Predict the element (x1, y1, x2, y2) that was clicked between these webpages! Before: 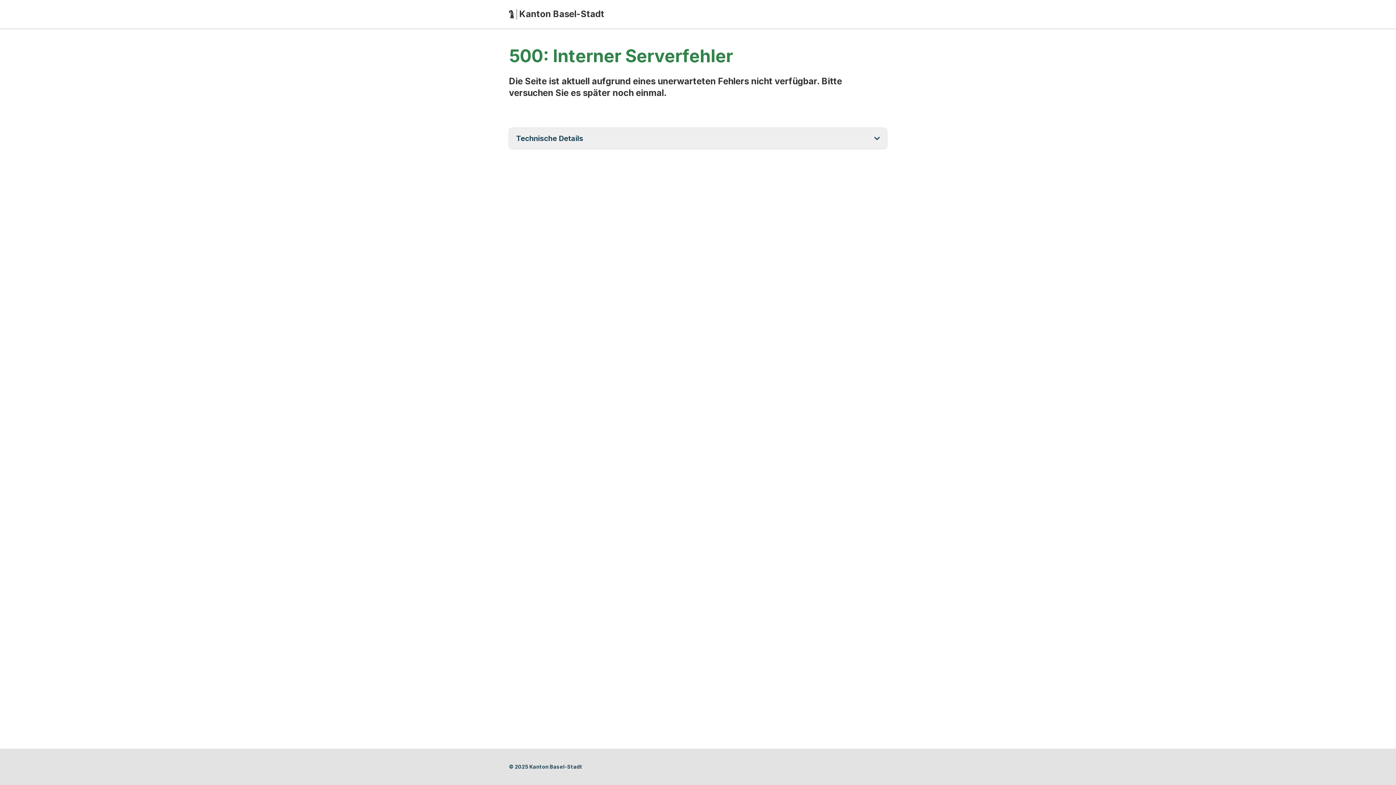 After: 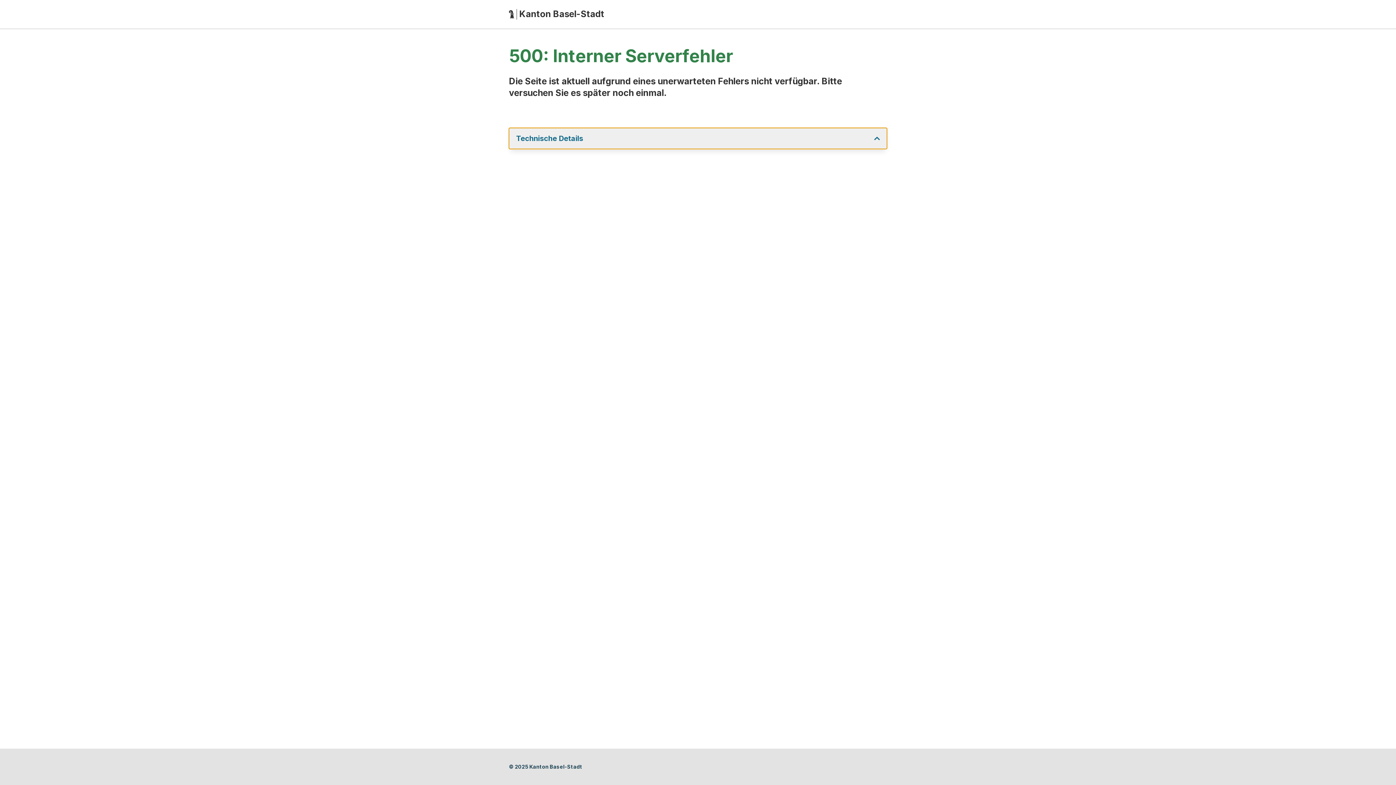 Action: label: Technische Details bbox: (509, 127, 887, 149)